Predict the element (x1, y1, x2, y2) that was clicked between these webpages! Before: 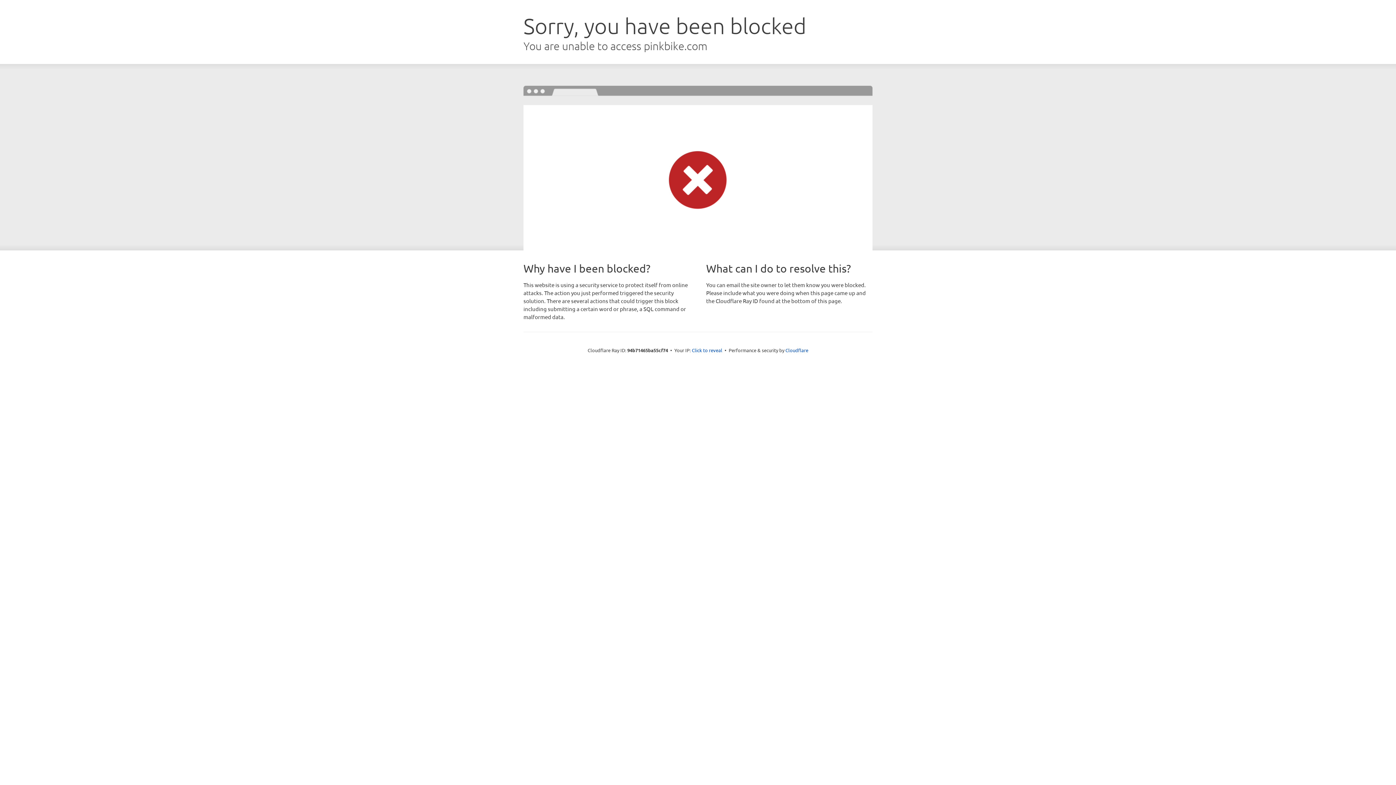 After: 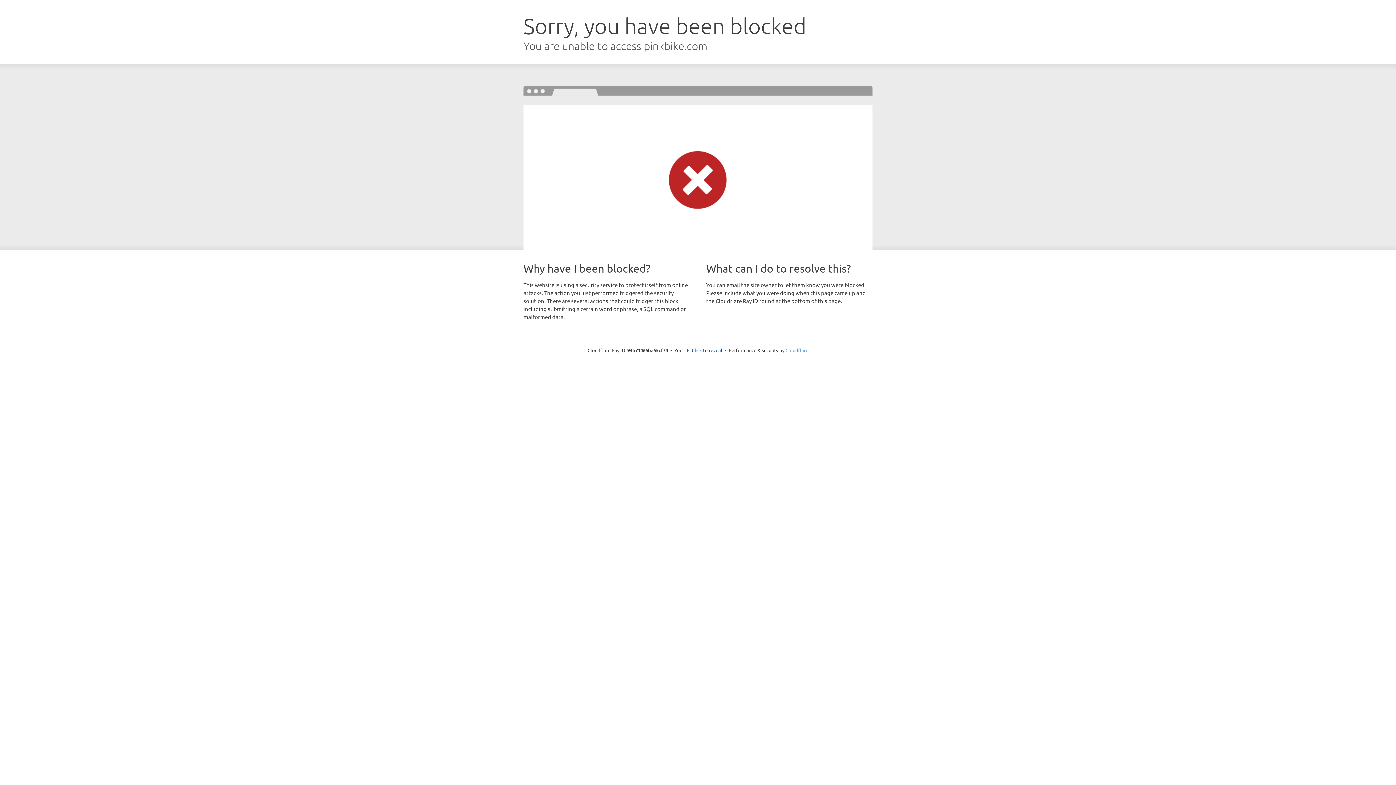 Action: bbox: (785, 347, 808, 353) label: Cloudflare